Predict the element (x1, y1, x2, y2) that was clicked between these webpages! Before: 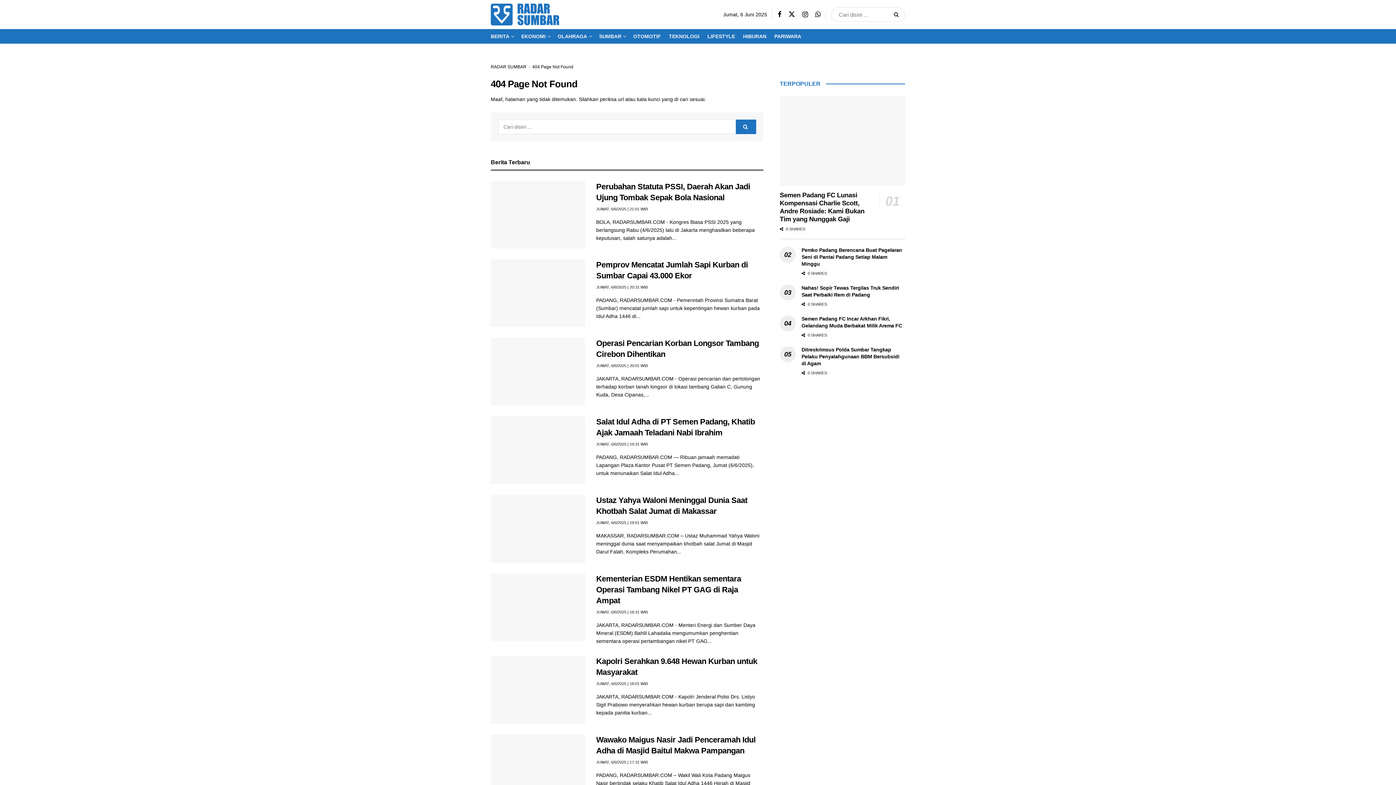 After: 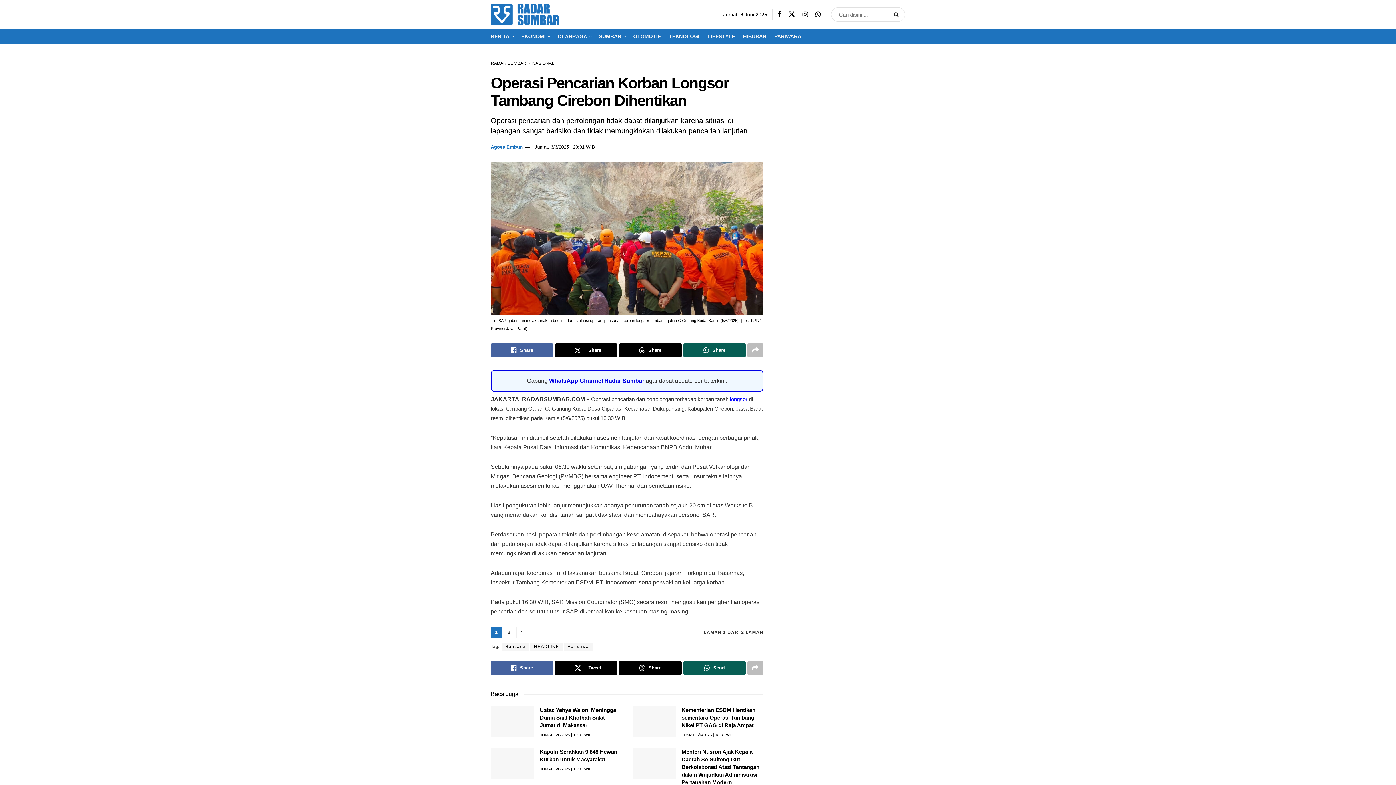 Action: bbox: (490, 338, 585, 405) label: Read article: Operasi Pencarian Korban Longsor Tambang Cirebon Dihentikan